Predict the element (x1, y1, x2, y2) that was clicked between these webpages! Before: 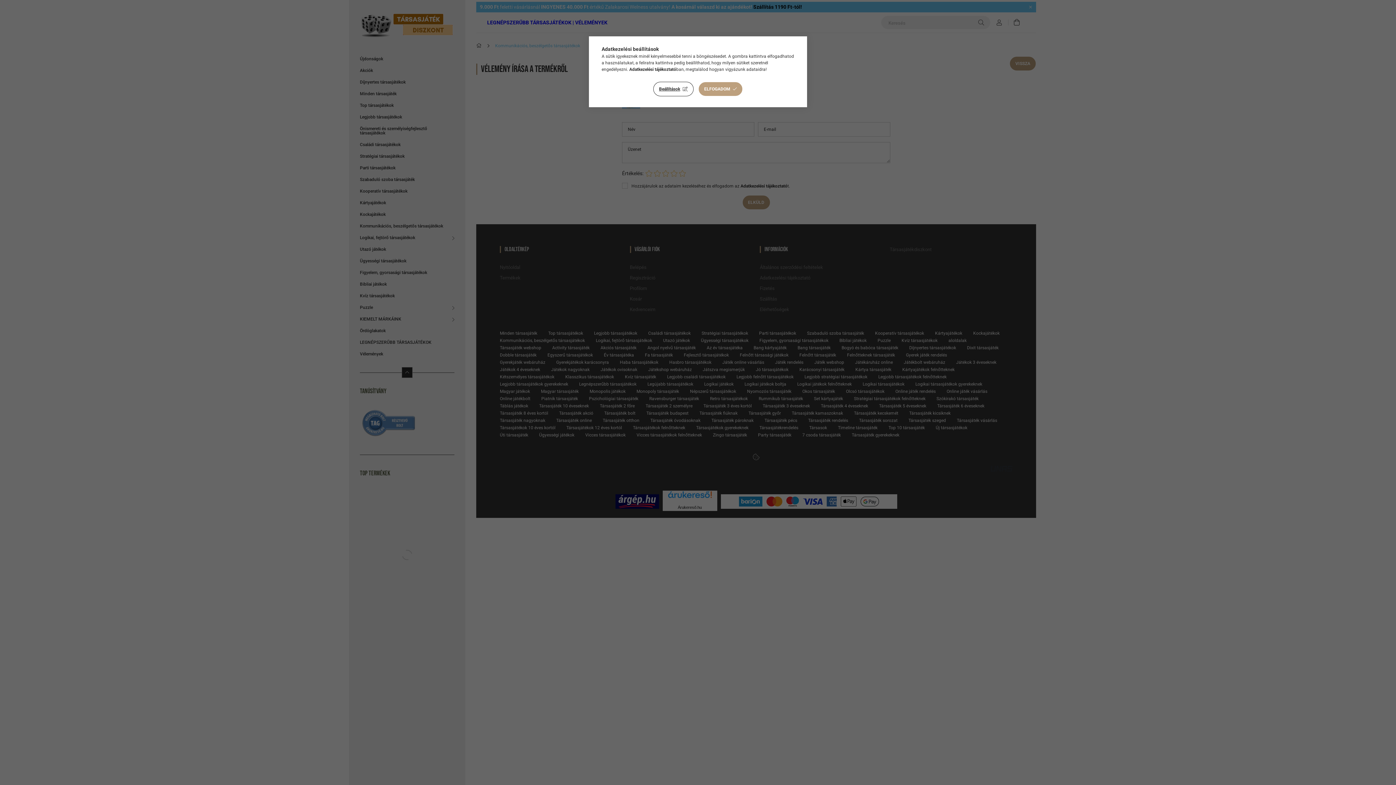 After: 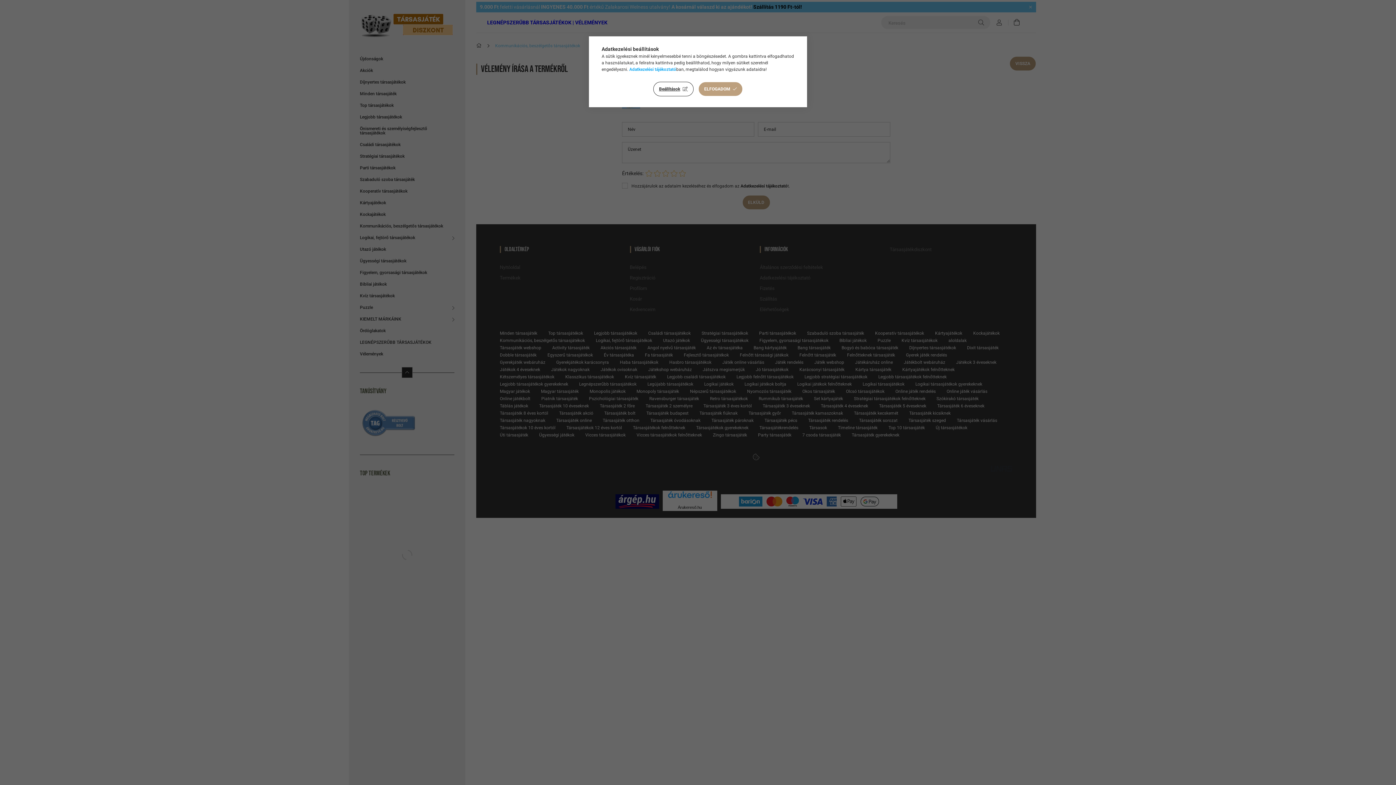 Action: bbox: (629, 66, 676, 72) label: Adatkezelési tájékoztató